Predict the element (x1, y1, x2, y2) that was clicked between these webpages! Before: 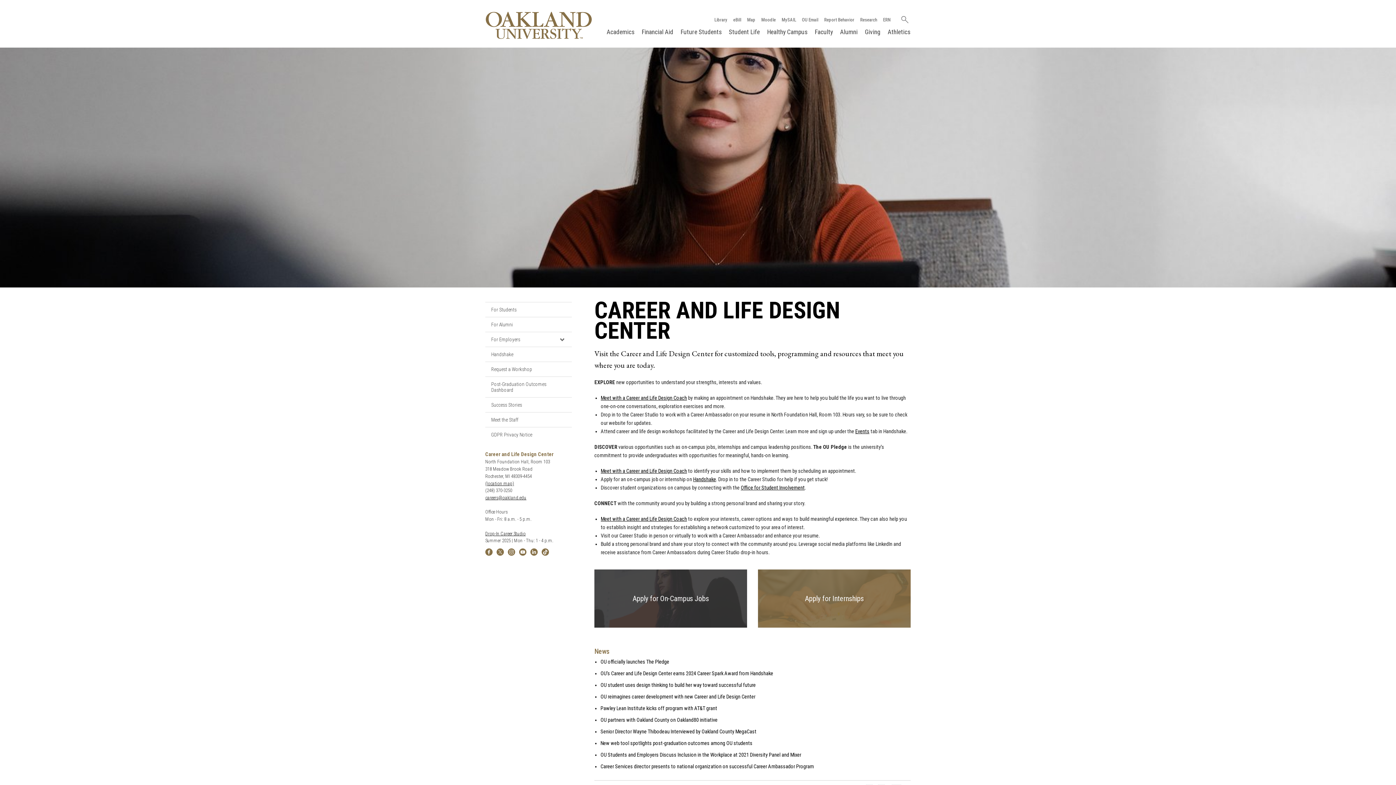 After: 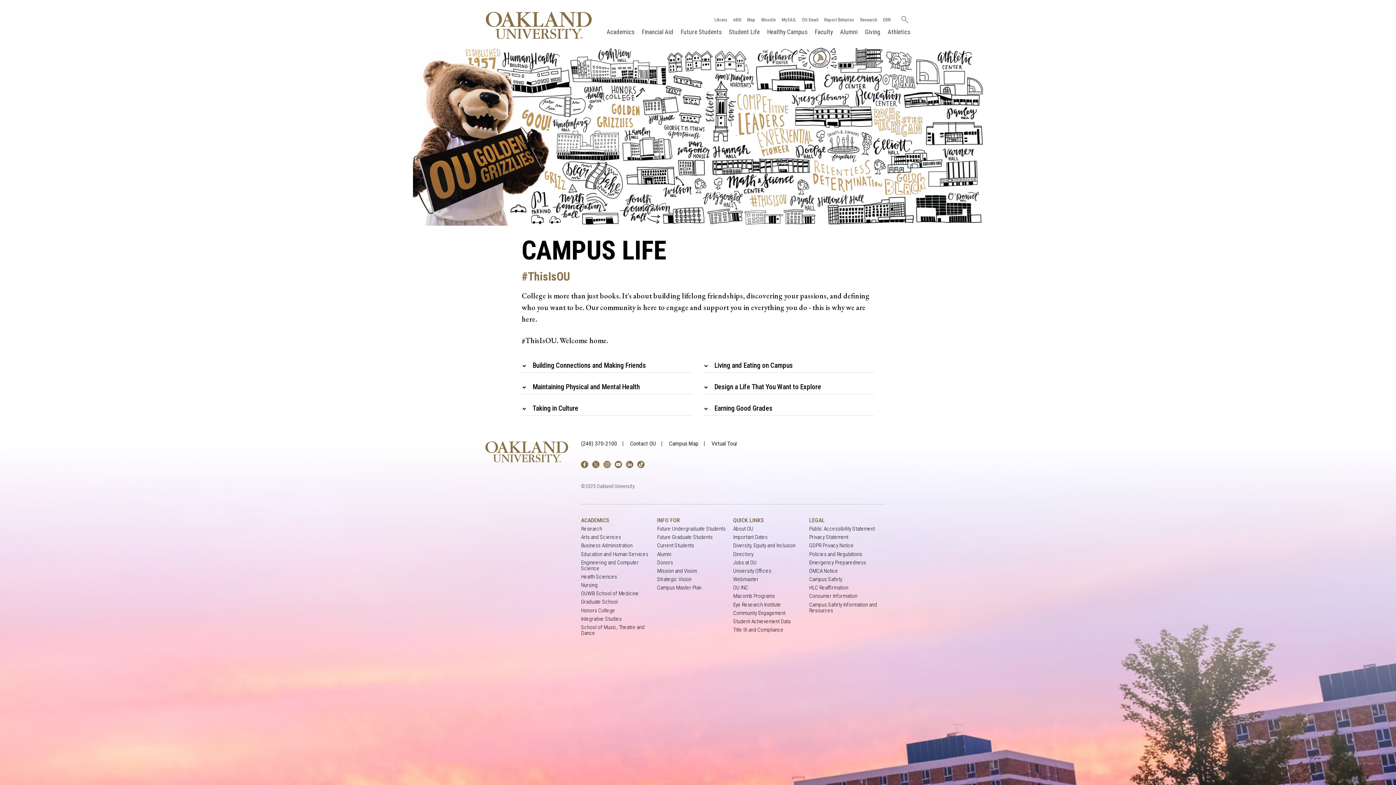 Action: label: Student Life bbox: (729, 28, 760, 35)